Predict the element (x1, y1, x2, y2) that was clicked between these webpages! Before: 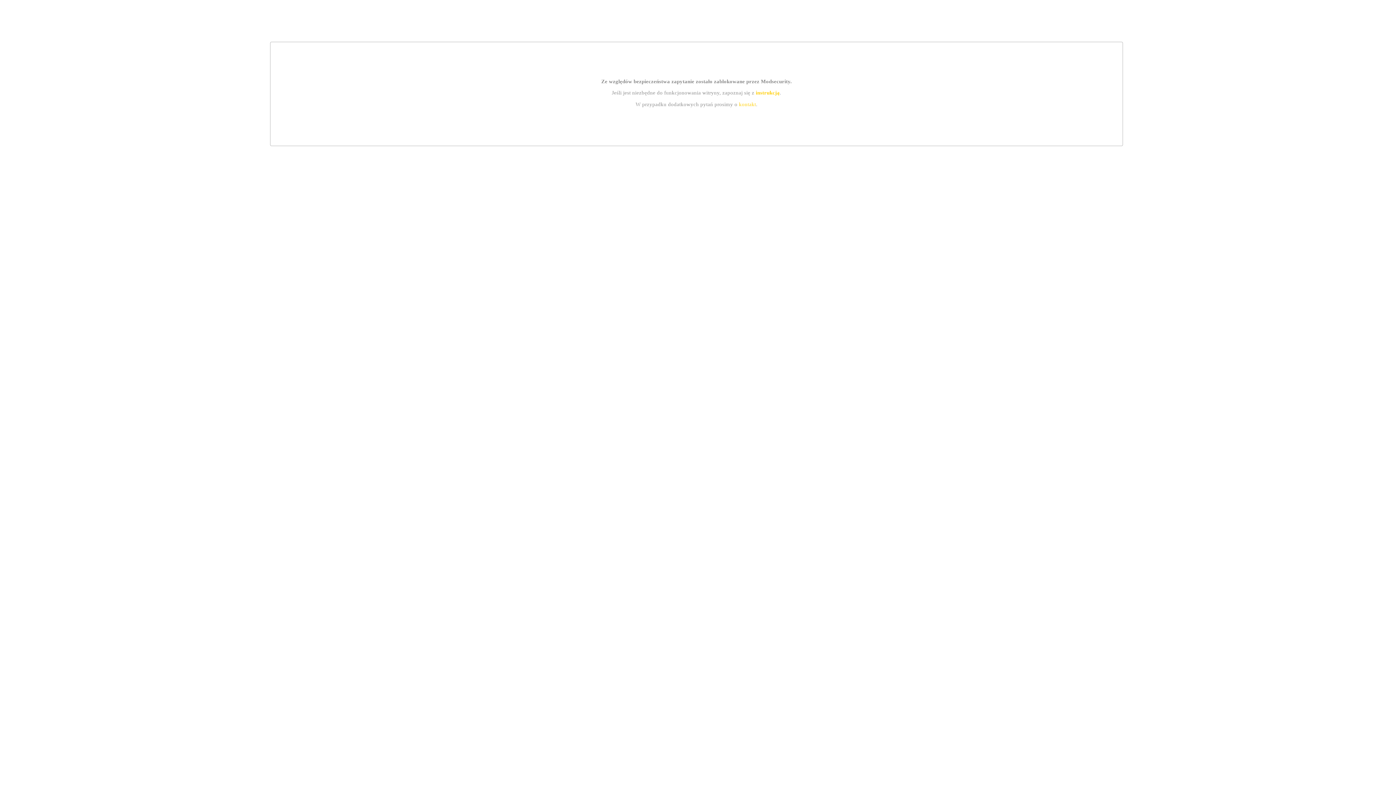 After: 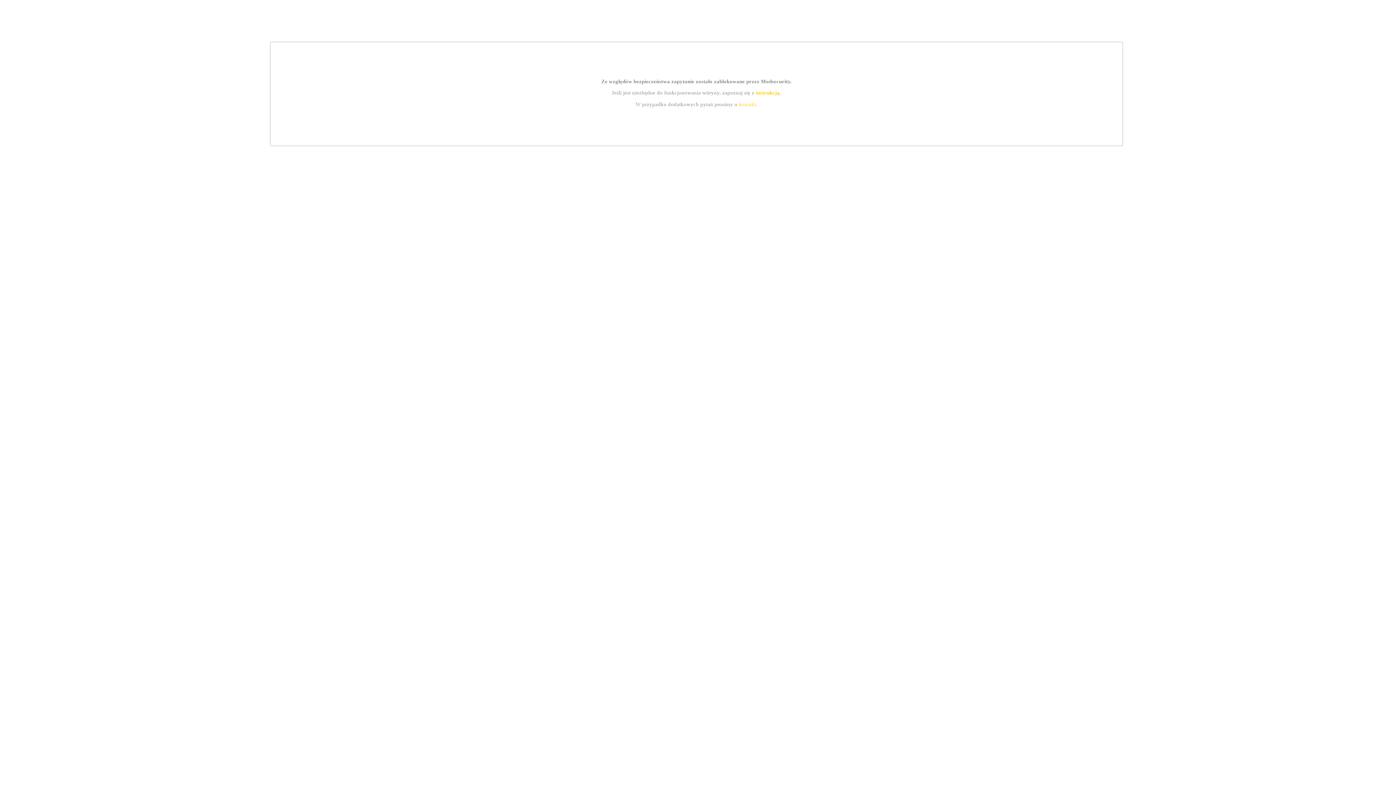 Action: label: kontakt bbox: (739, 101, 756, 107)